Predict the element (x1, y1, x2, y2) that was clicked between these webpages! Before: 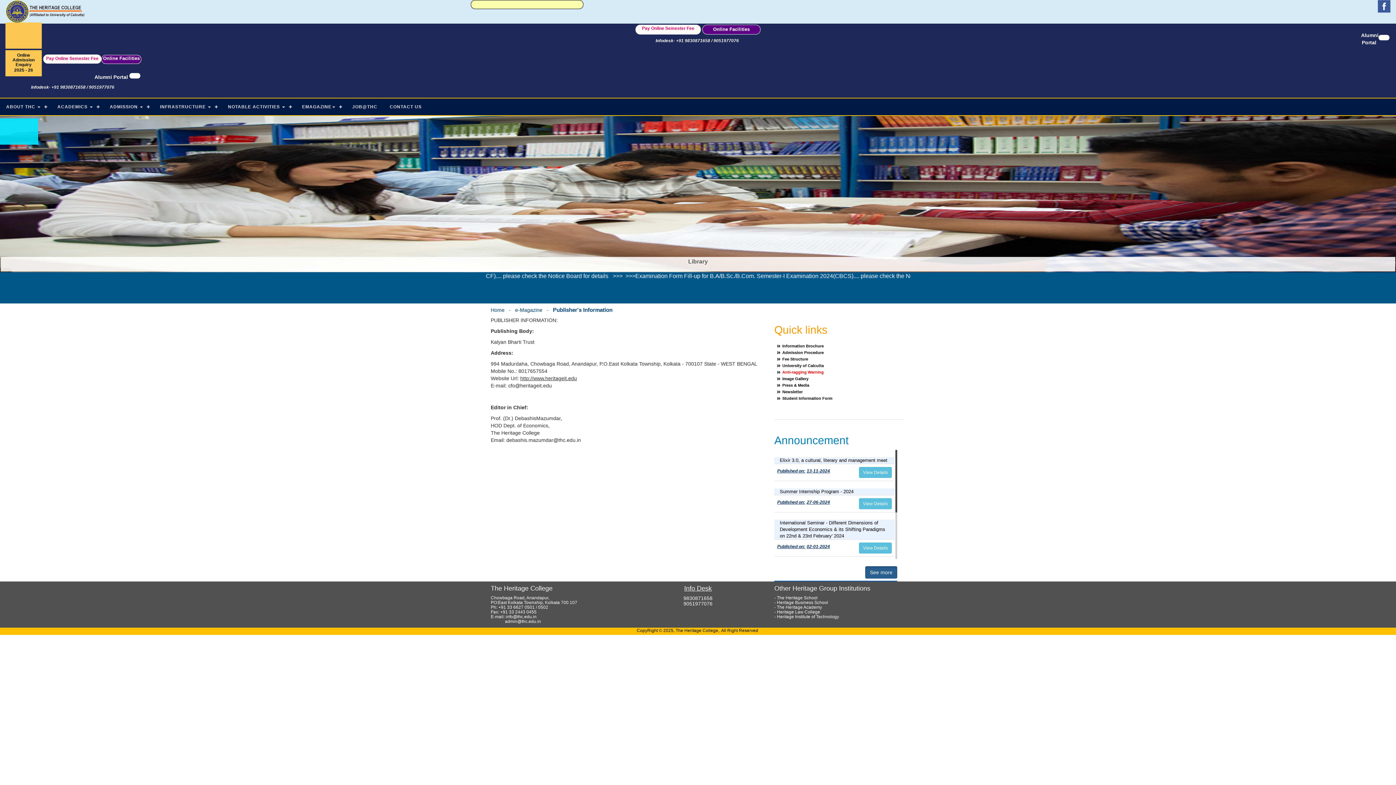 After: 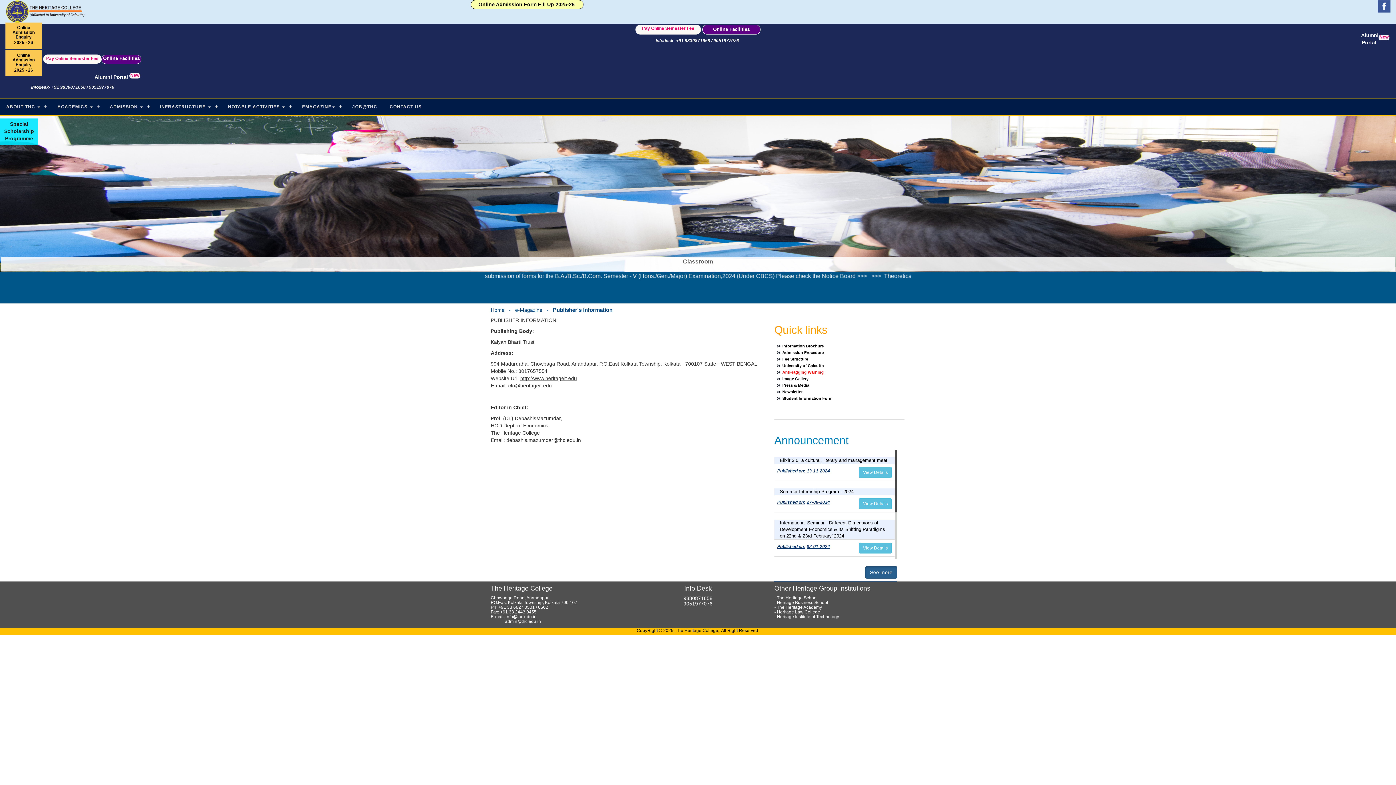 Action: bbox: (46, 56, 98, 61) label: Pay Online Semester Fee